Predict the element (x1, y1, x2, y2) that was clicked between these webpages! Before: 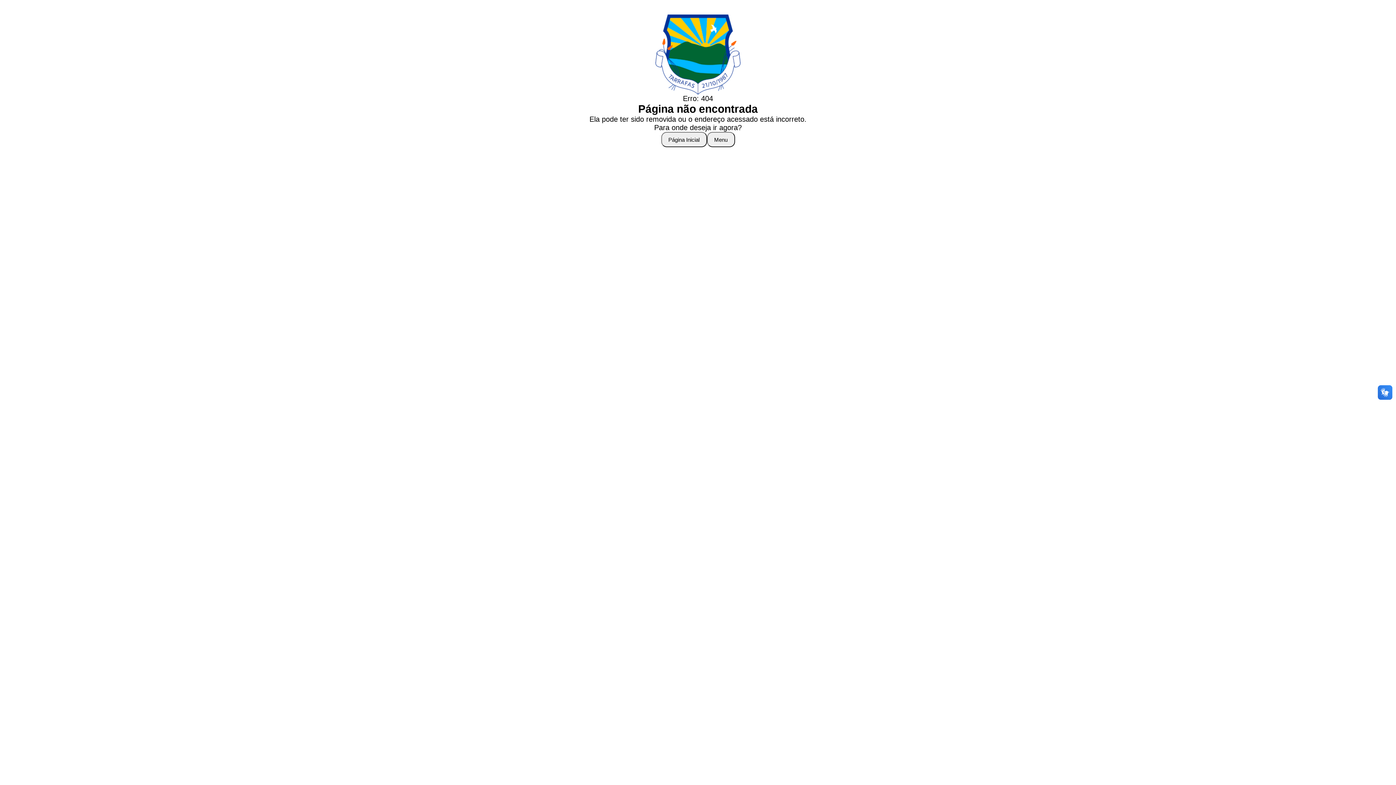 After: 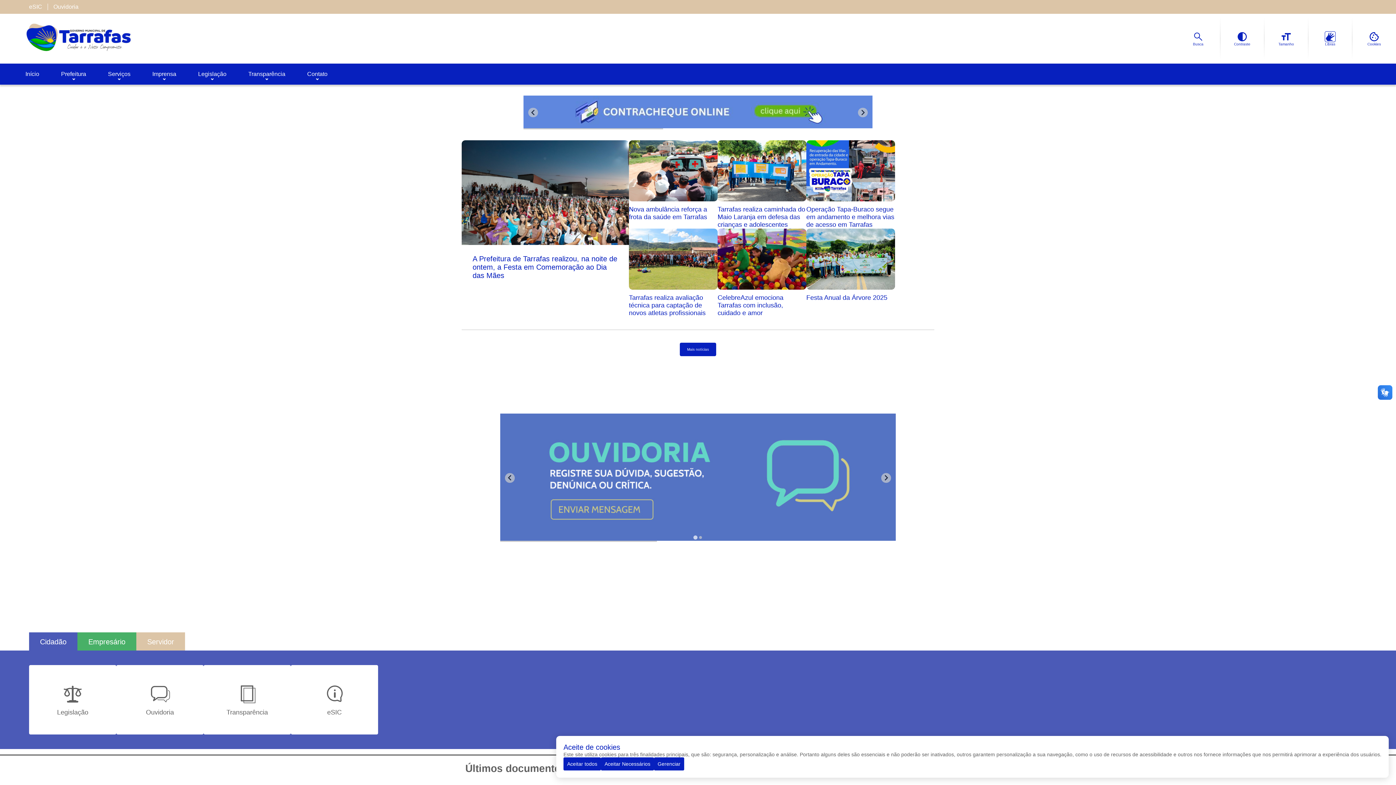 Action: label: Página Inicial bbox: (661, 132, 707, 147)